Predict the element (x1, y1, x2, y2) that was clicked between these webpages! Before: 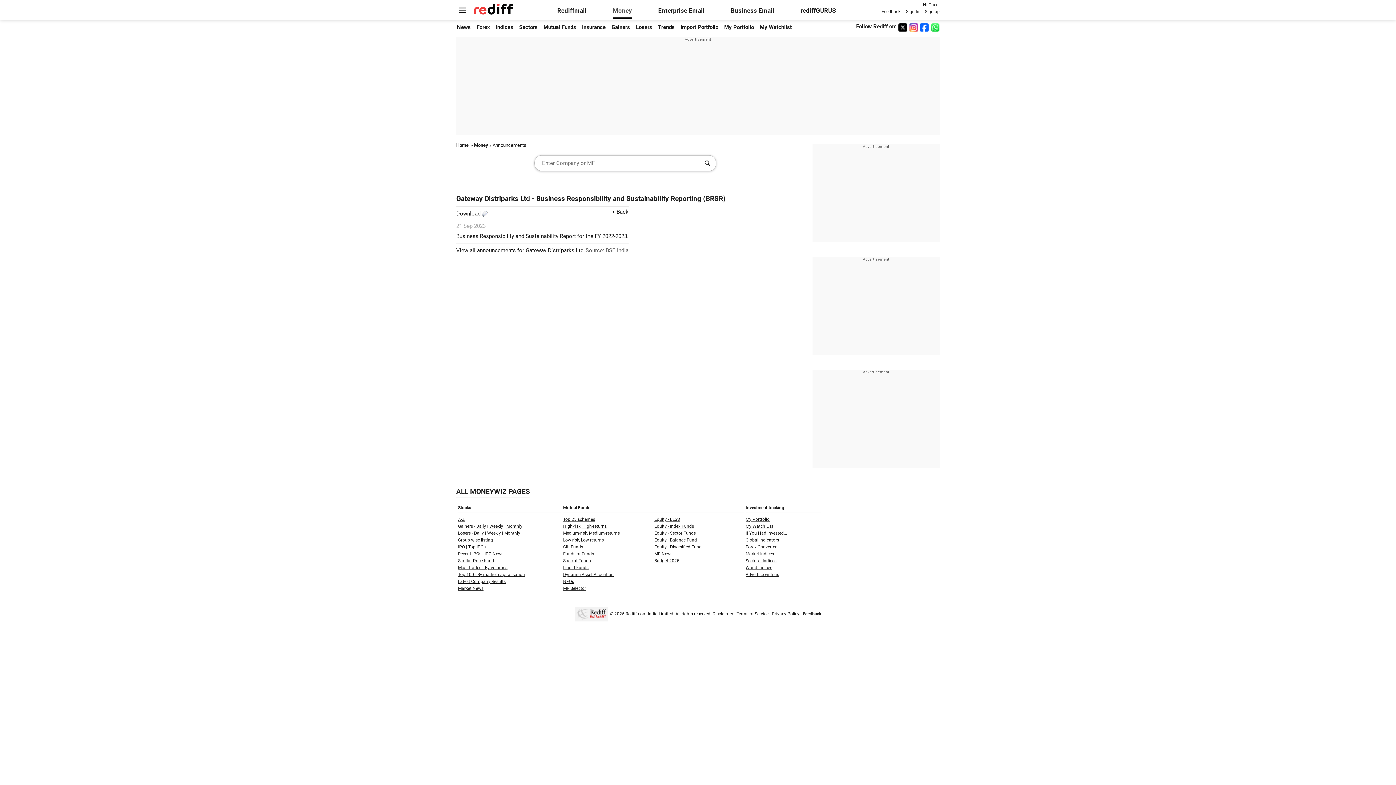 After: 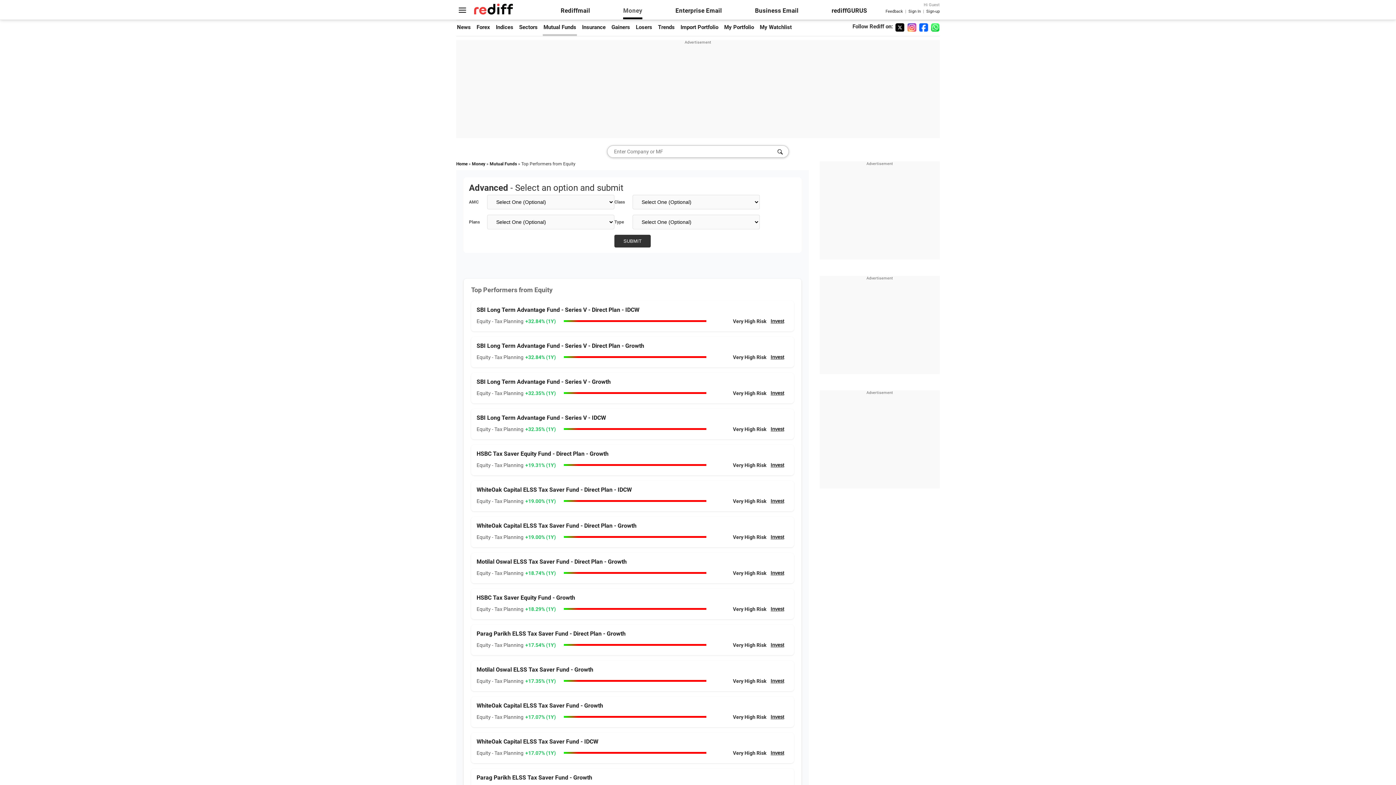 Action: bbox: (654, 517, 680, 522) label: Equity - ELSS